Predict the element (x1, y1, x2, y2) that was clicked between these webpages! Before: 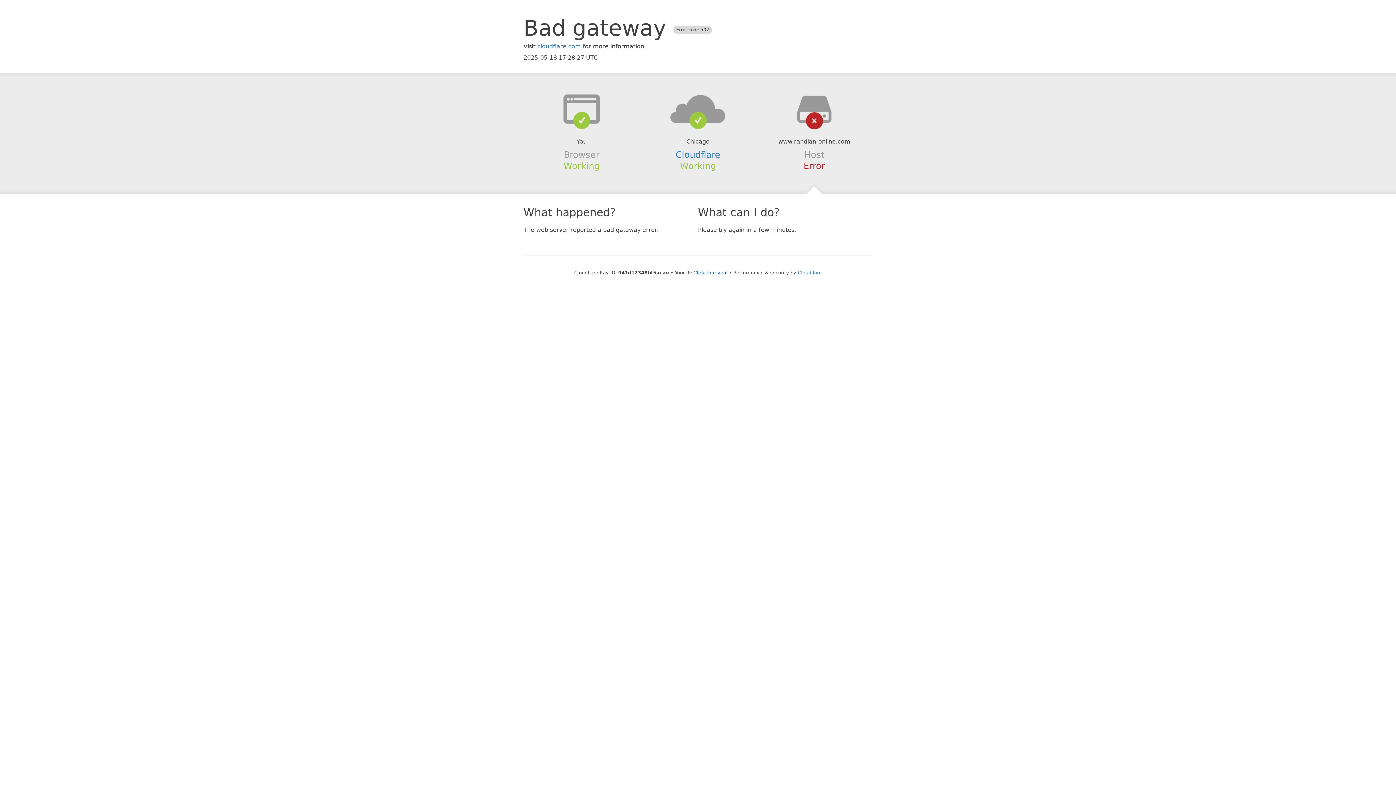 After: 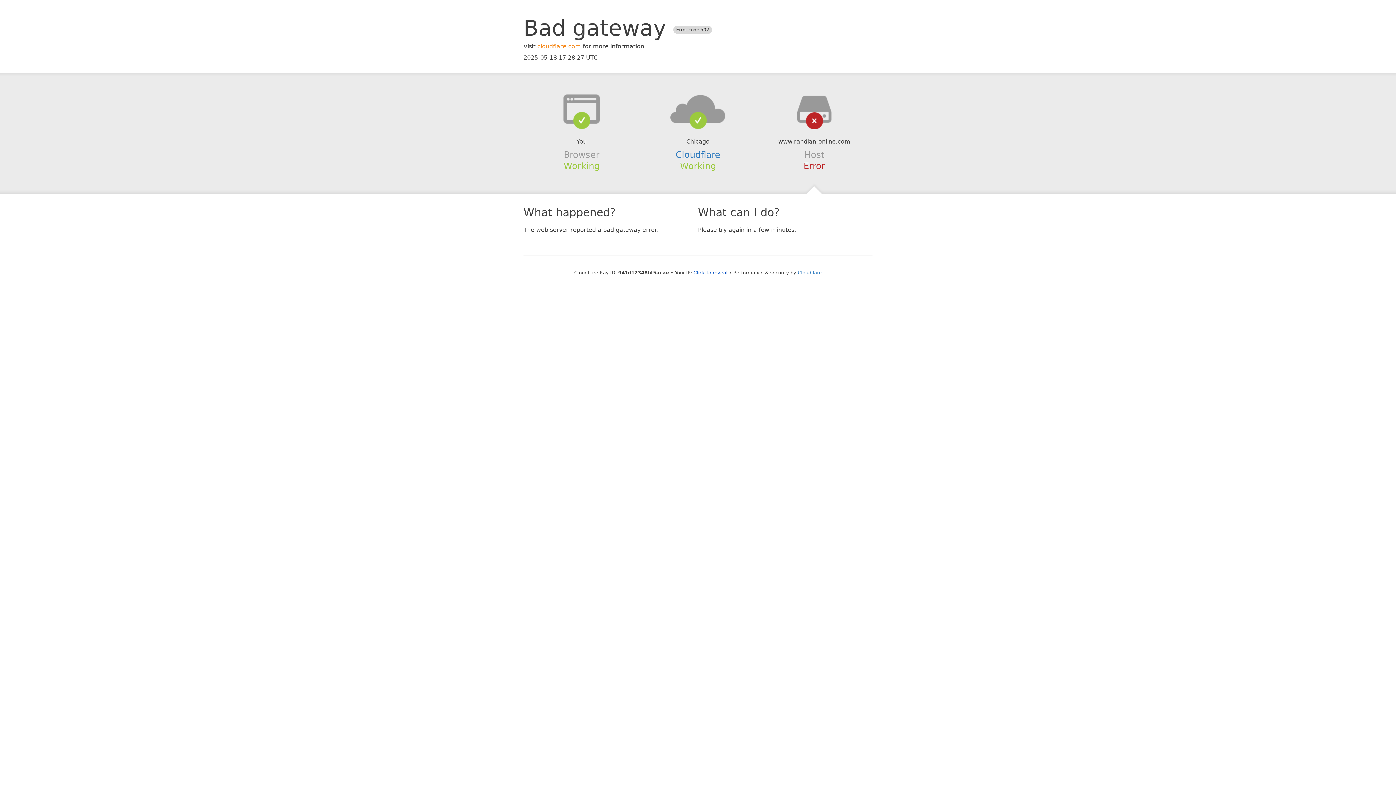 Action: label: cloudflare.com bbox: (537, 42, 581, 49)